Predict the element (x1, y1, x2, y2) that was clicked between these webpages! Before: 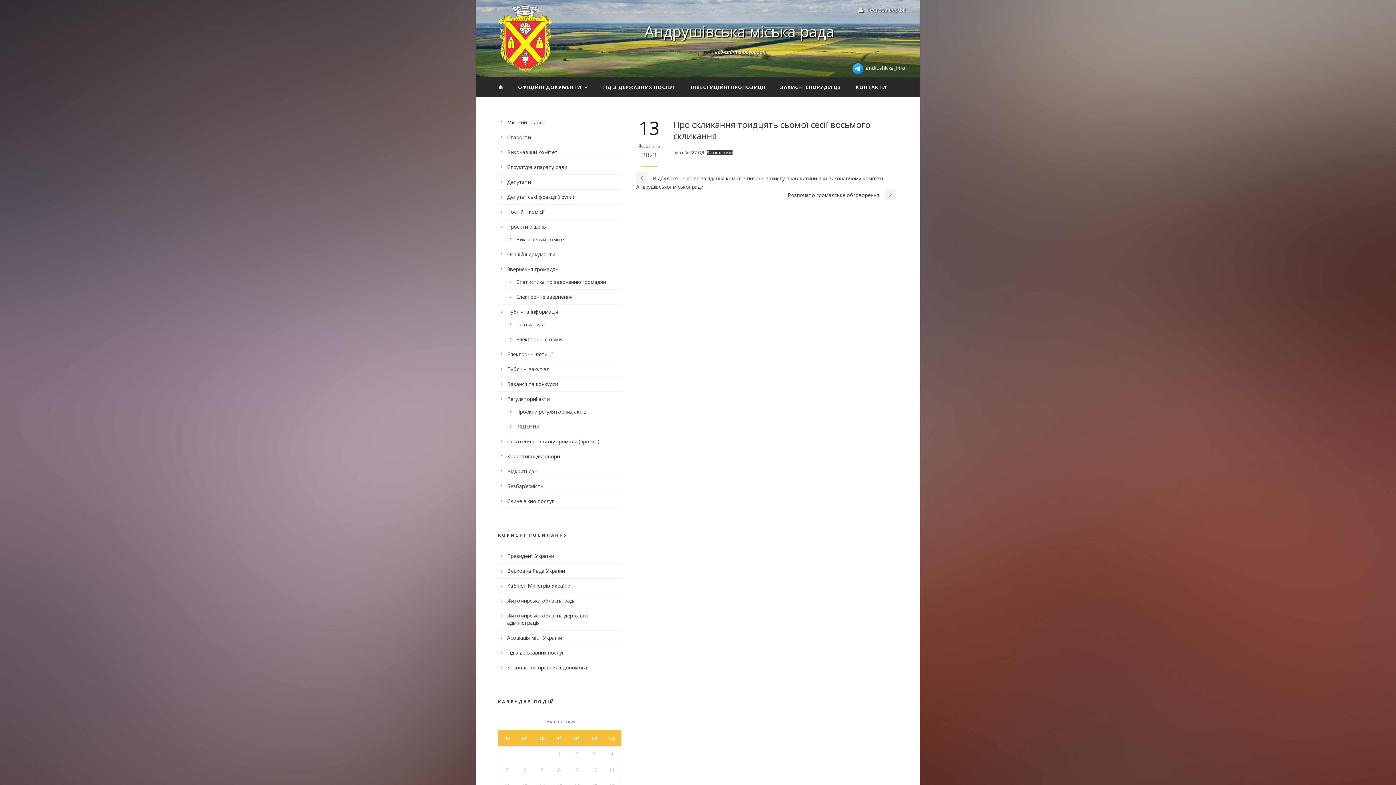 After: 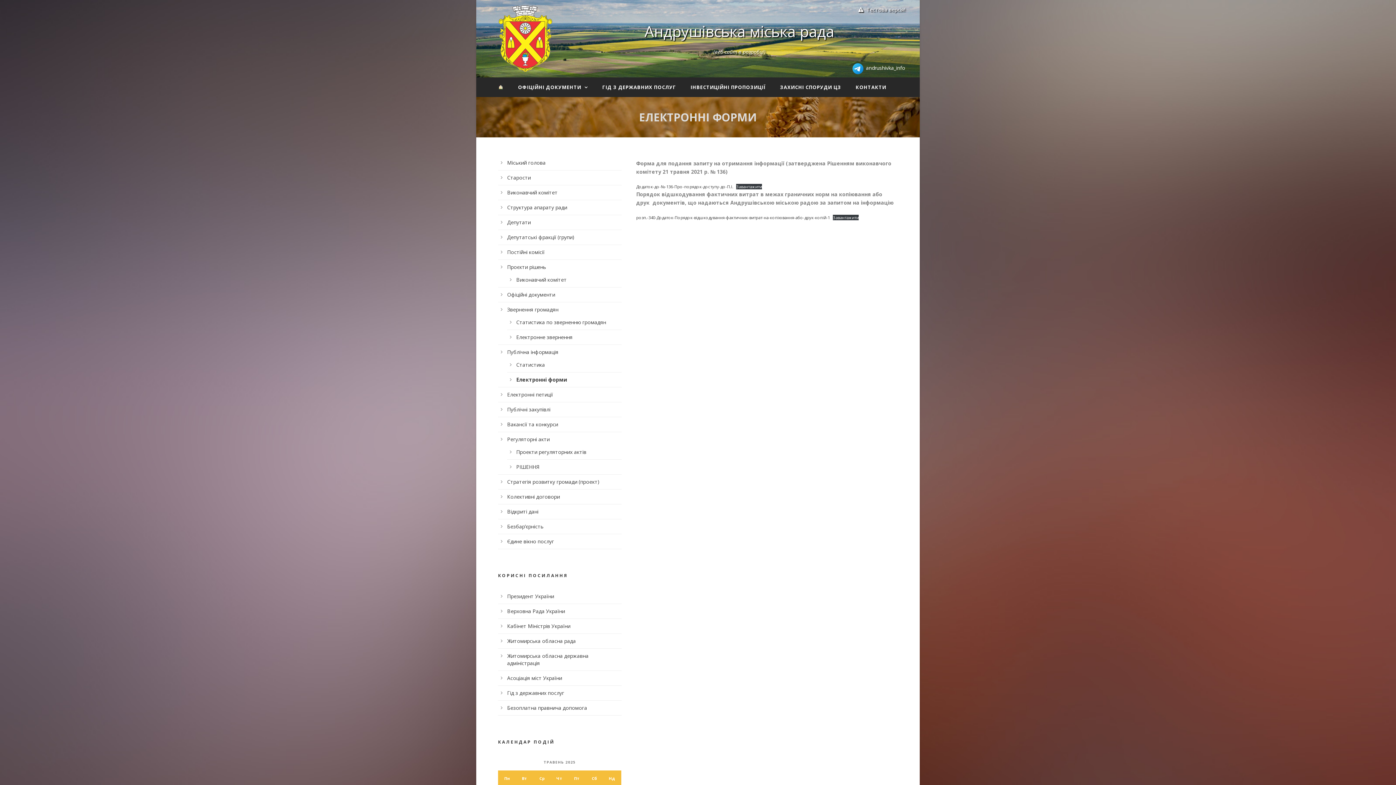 Action: bbox: (516, 335, 561, 342) label: Електронні форми